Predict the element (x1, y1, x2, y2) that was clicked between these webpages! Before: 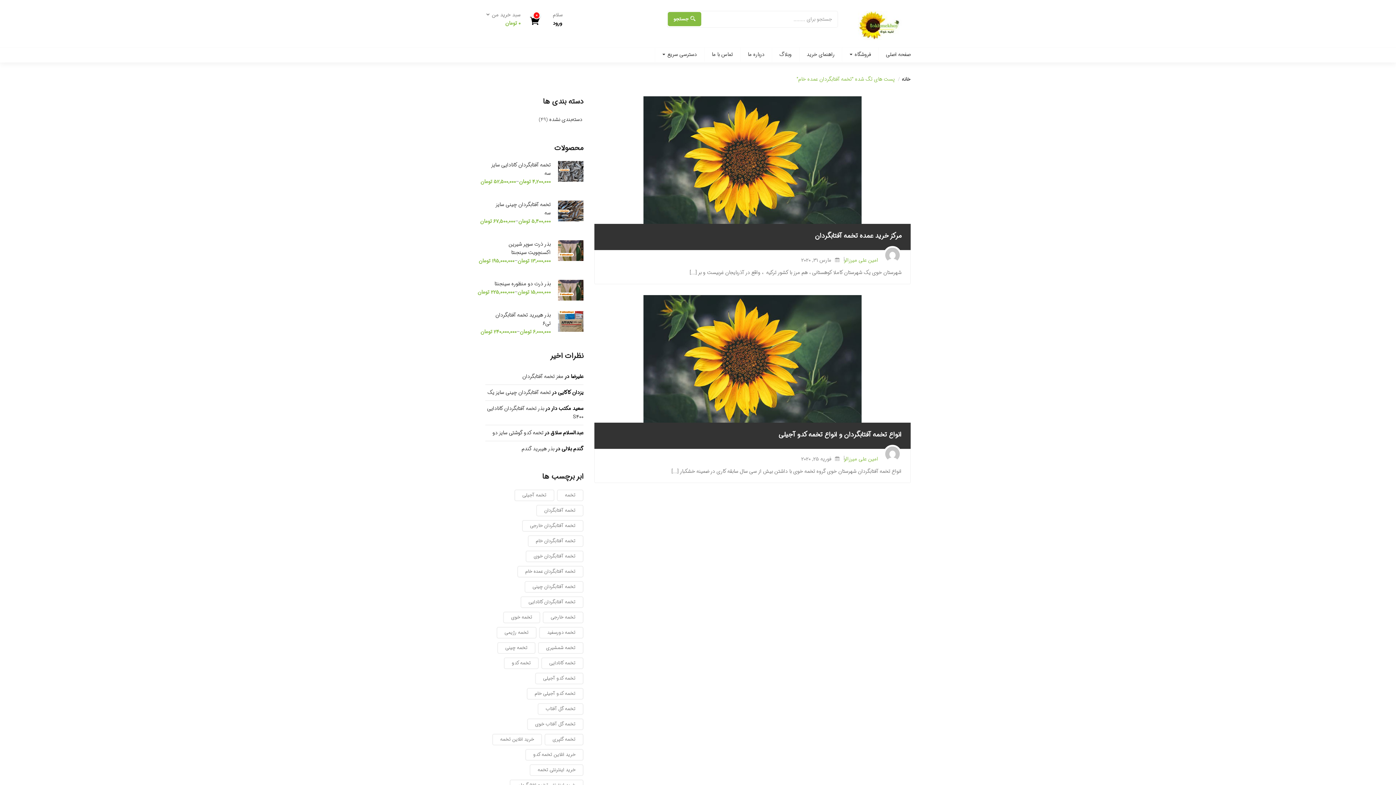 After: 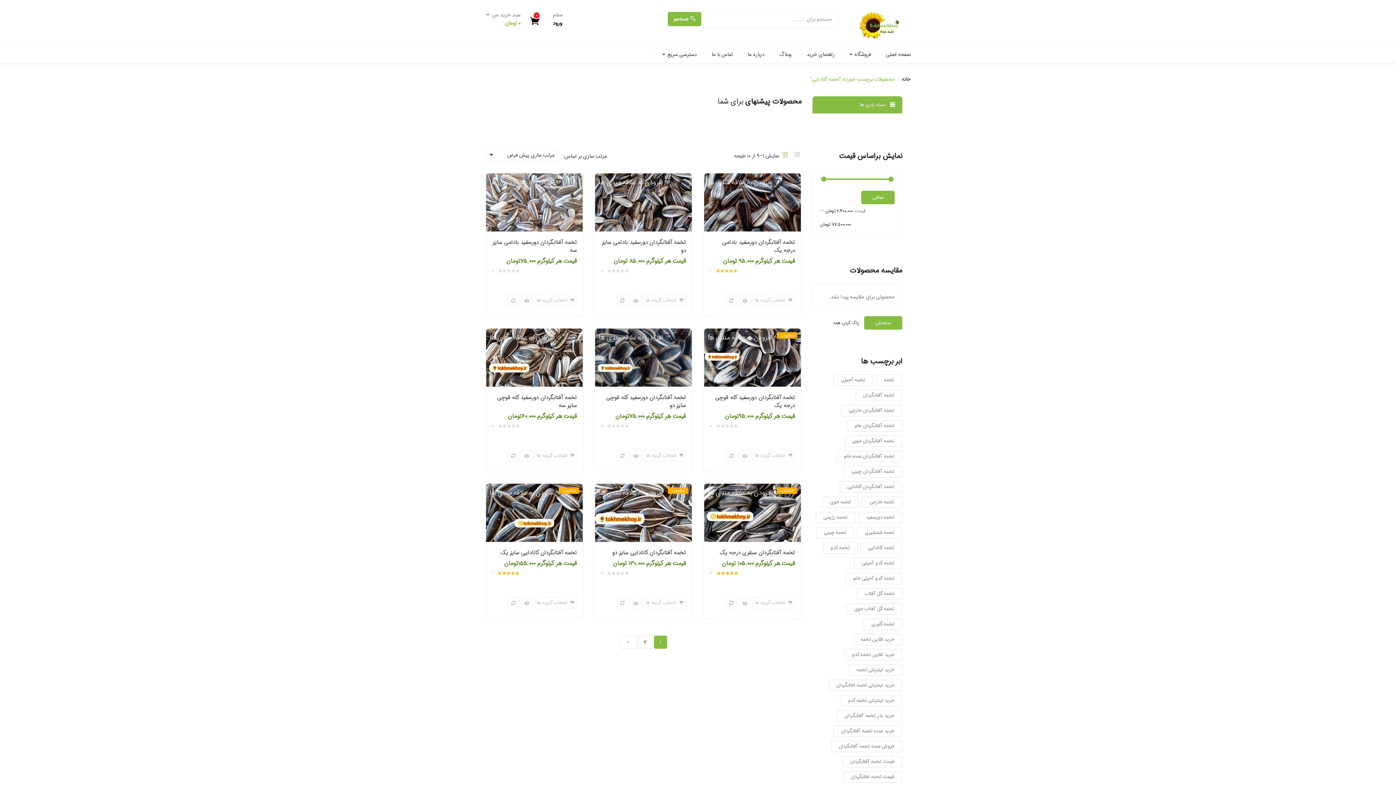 Action: bbox: (541, 657, 583, 669) label: تخمه کانادایی (10 مورد)